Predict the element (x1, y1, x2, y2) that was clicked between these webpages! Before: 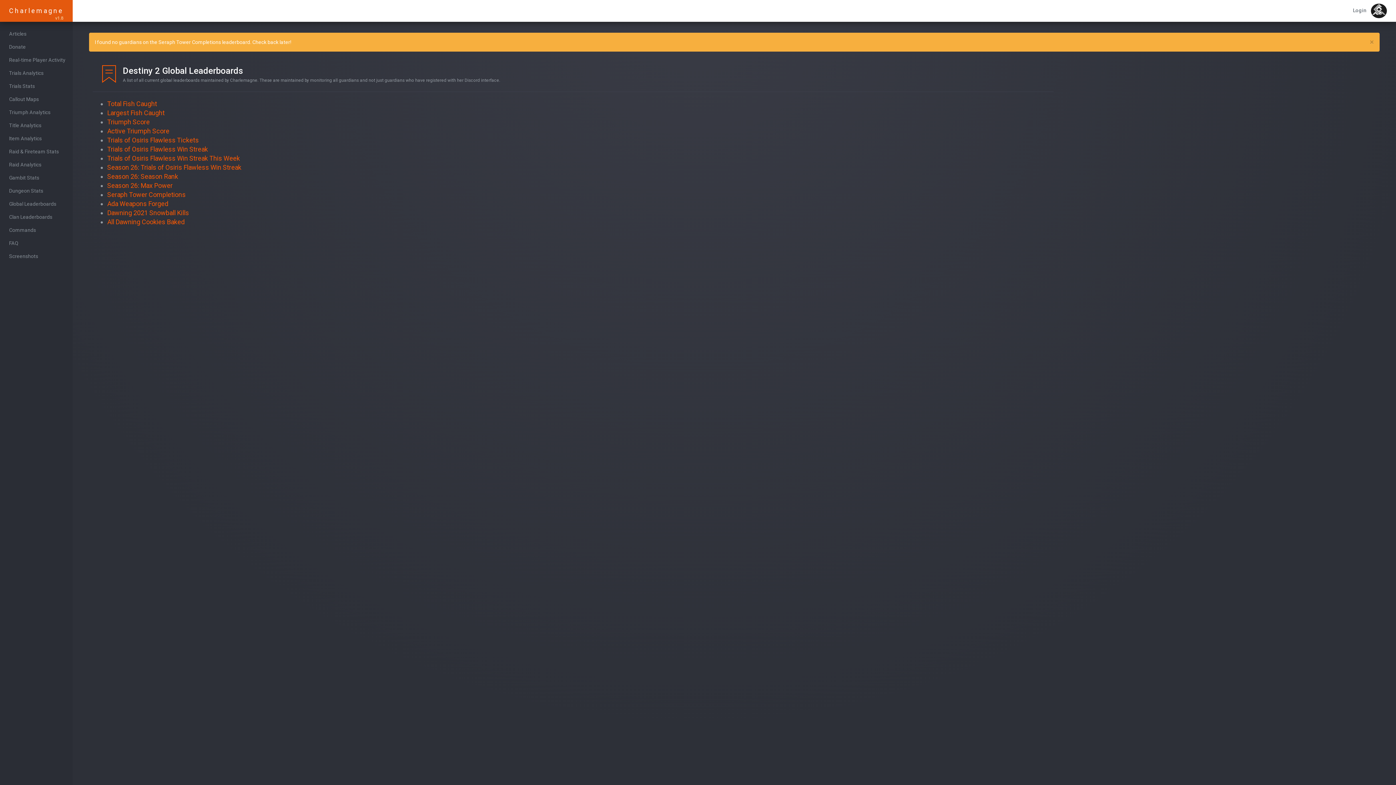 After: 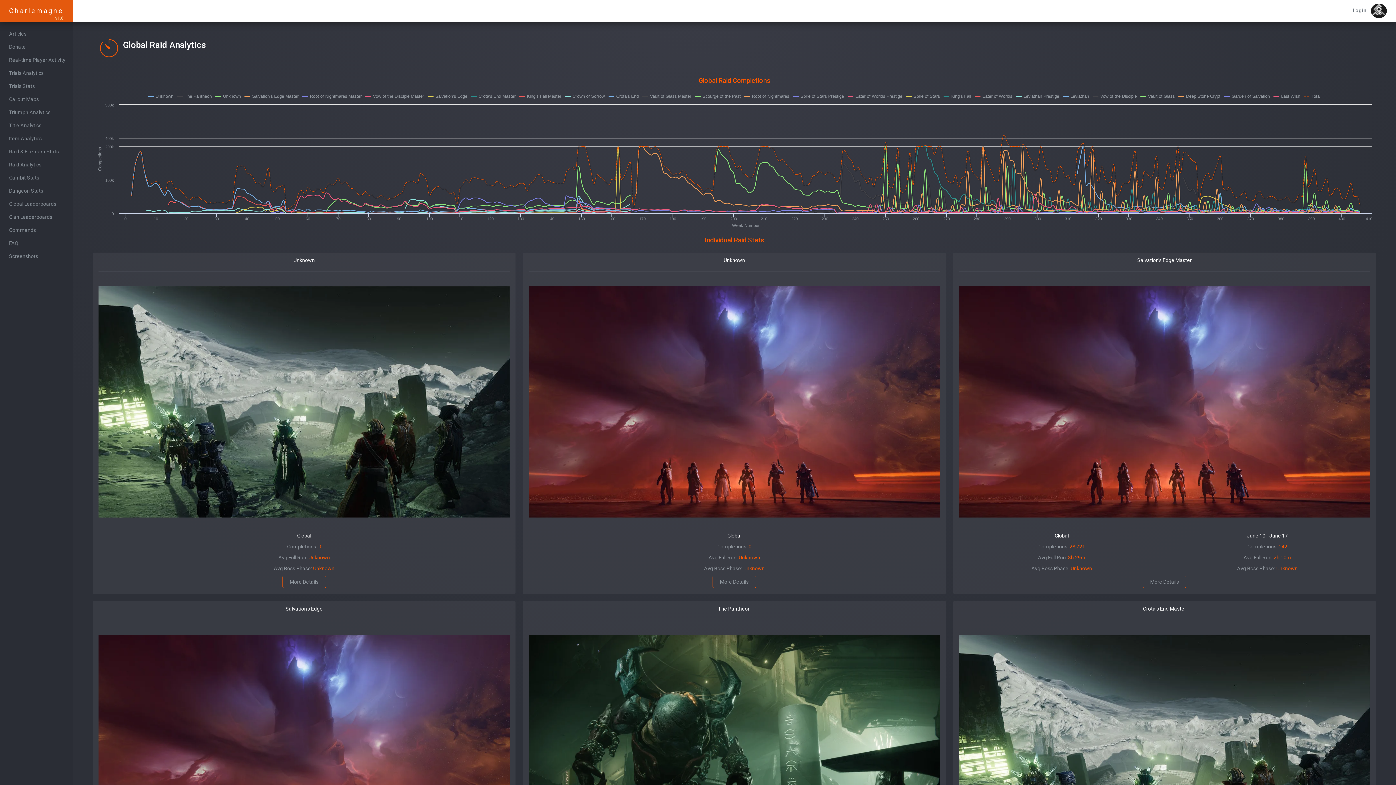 Action: label: Raid Analytics bbox: (0, 158, 72, 171)